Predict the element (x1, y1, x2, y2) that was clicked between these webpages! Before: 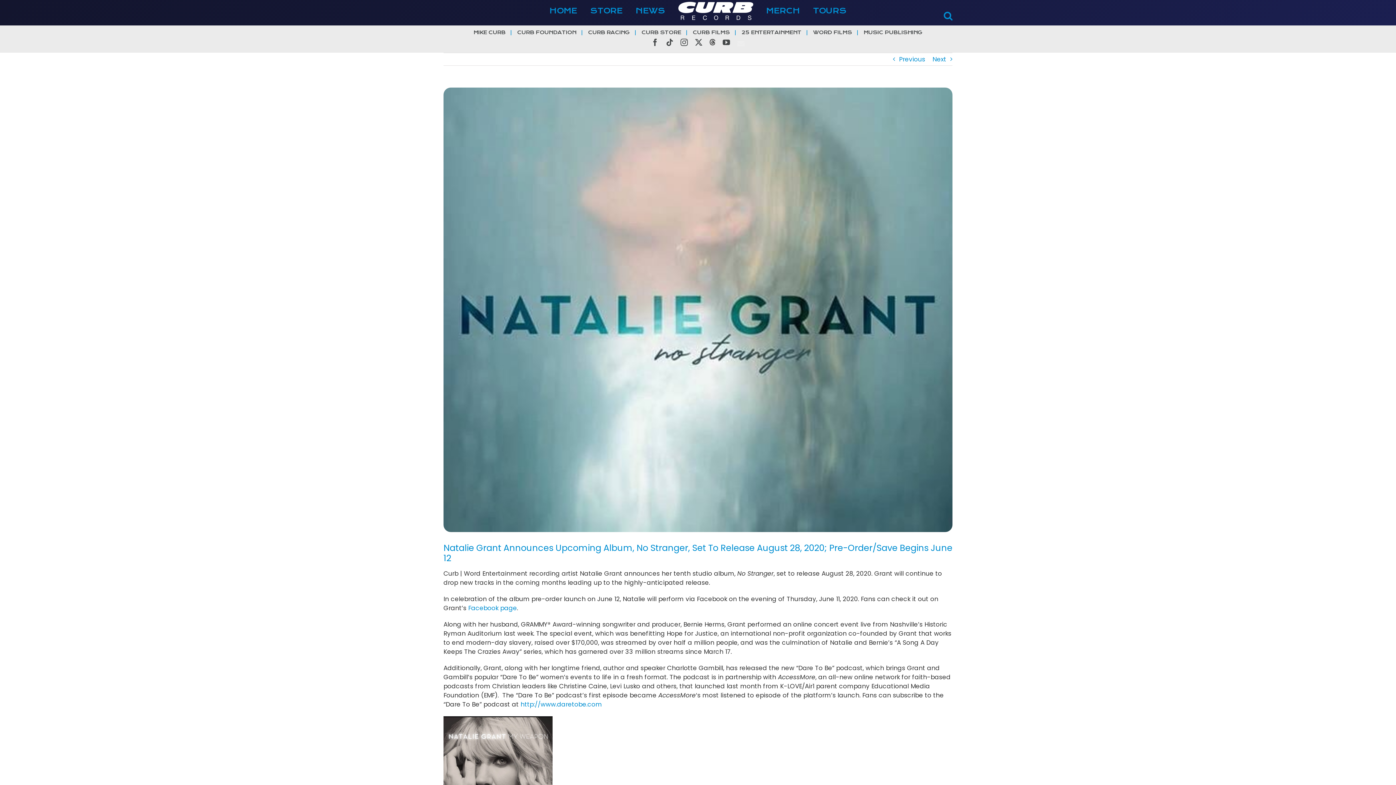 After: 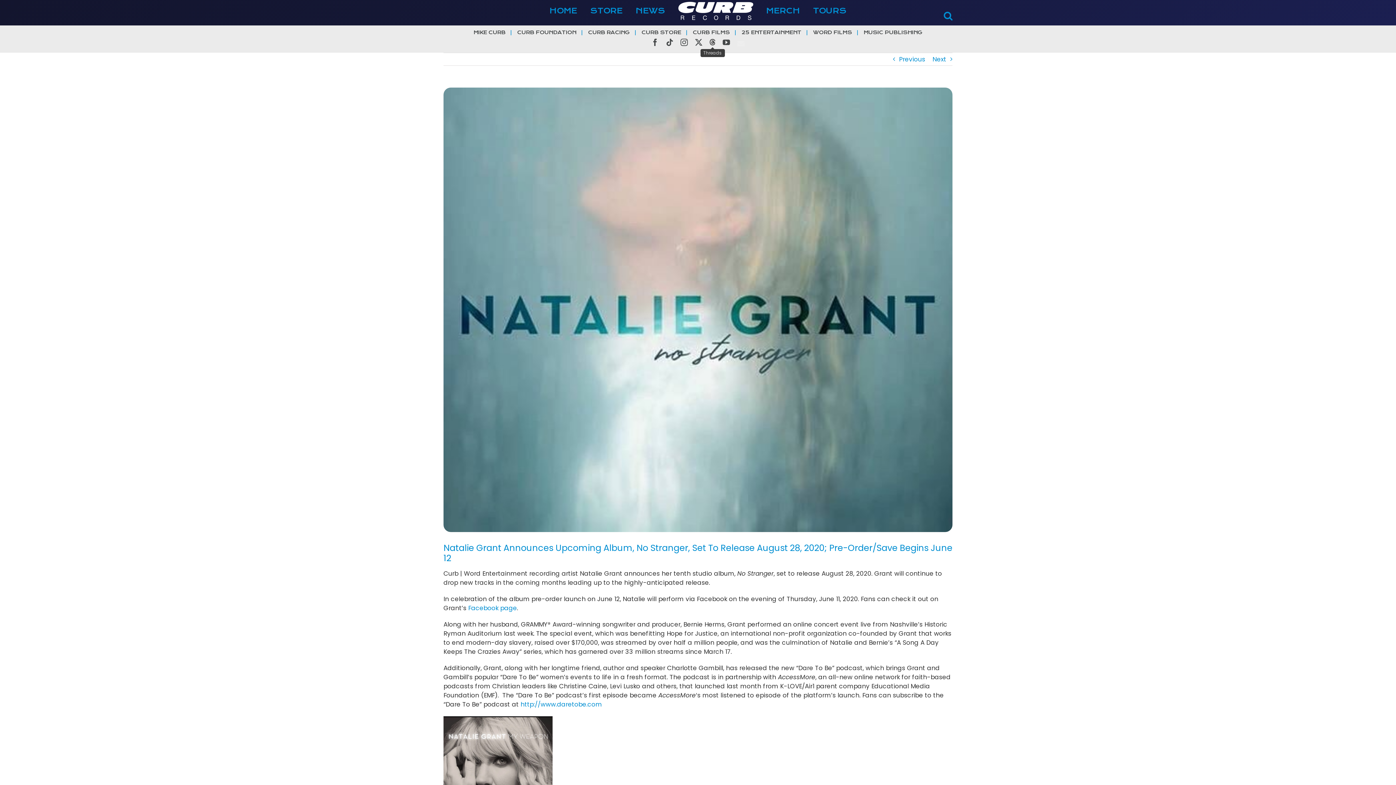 Action: bbox: (709, 39, 715, 46) label: Threads